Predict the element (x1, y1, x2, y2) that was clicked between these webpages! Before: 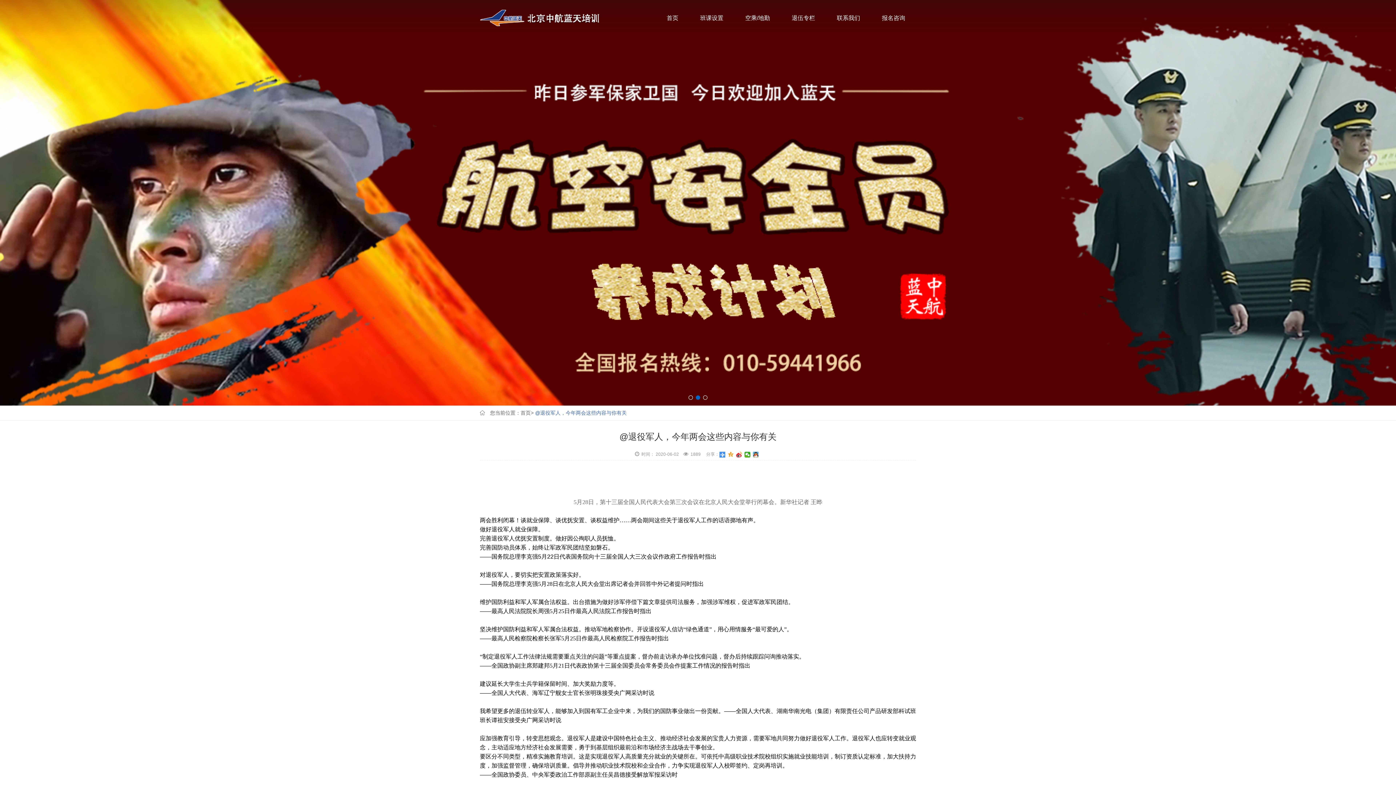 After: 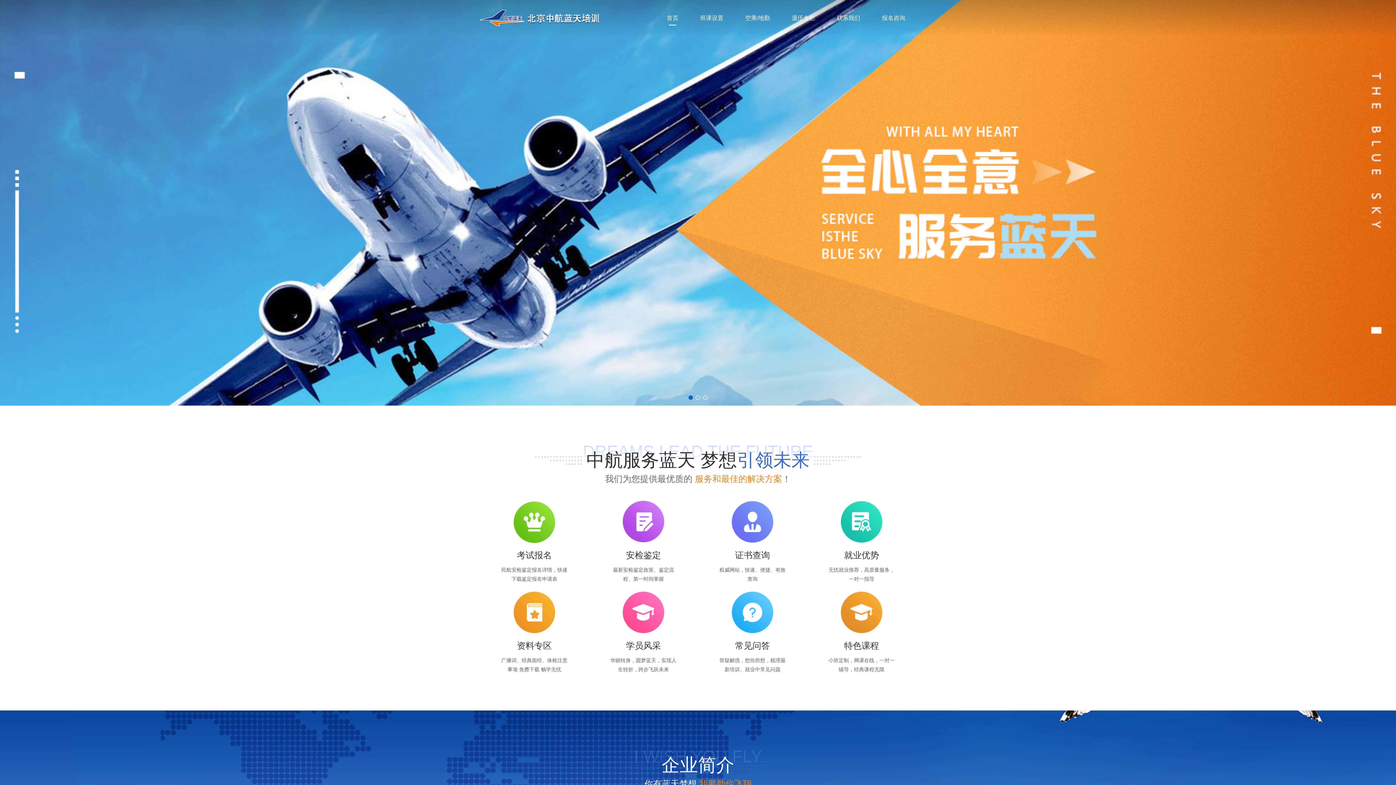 Action: label: 首页 bbox: (656, 0, 689, 36)